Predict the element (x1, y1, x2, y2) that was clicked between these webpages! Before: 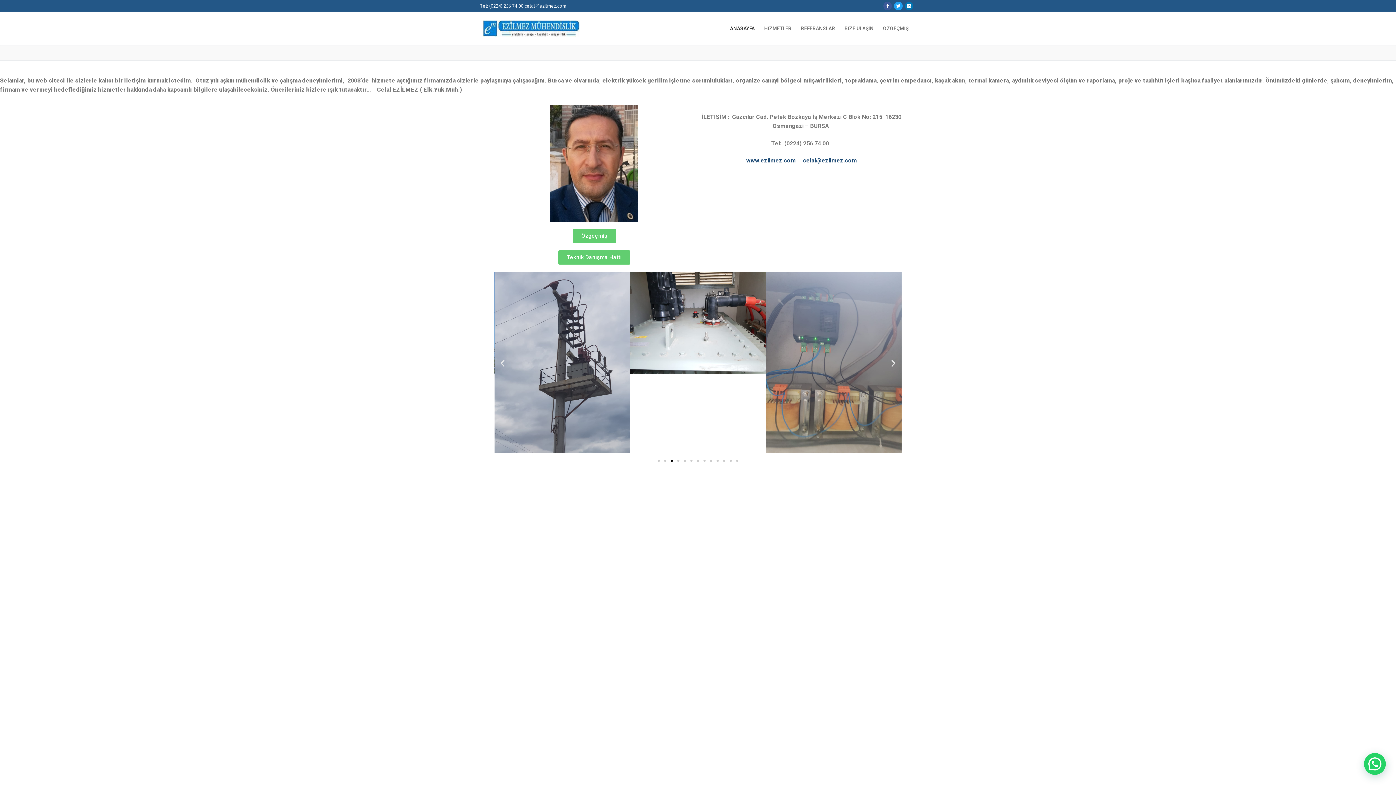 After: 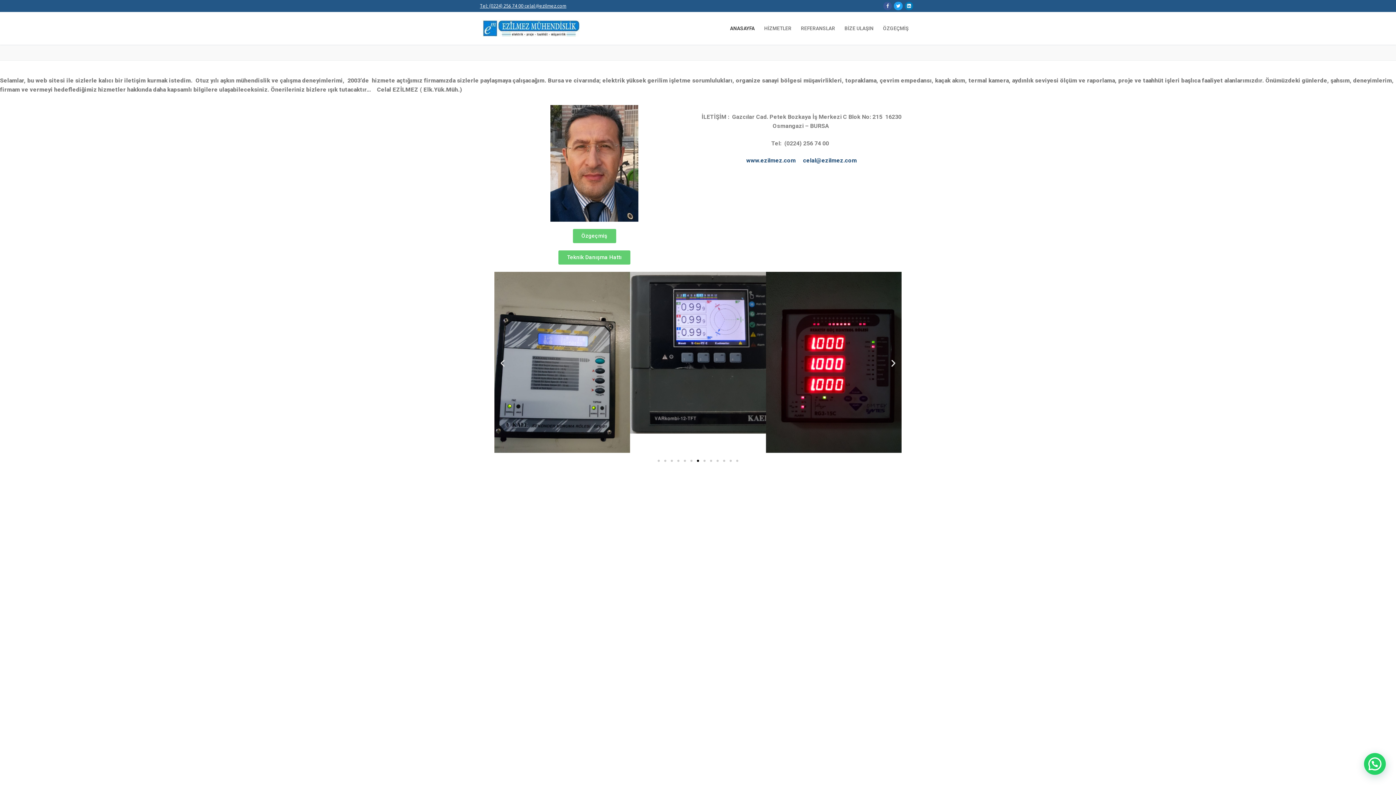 Action: bbox: (883, 1, 892, 10)